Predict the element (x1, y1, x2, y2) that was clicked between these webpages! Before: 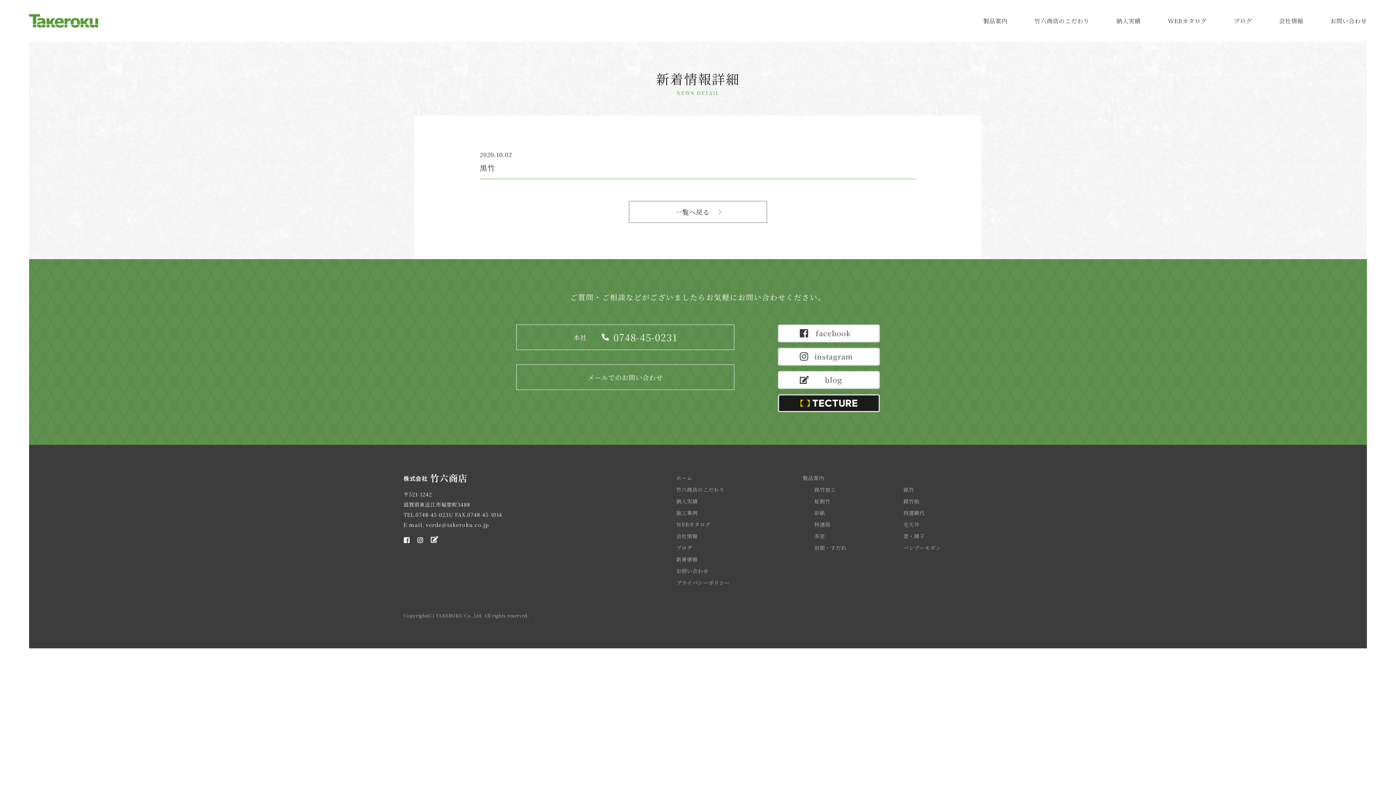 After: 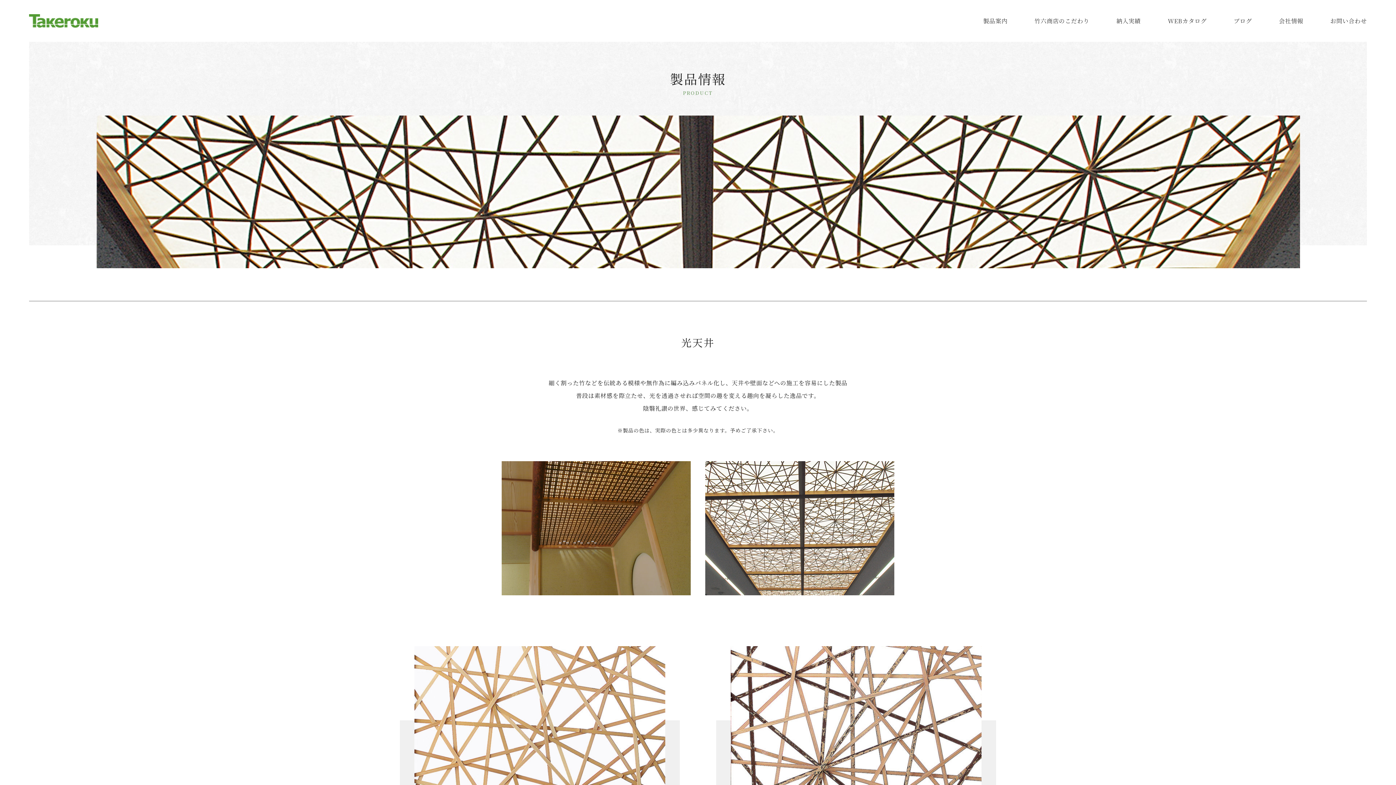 Action: bbox: (903, 521, 919, 528) label: 光天井